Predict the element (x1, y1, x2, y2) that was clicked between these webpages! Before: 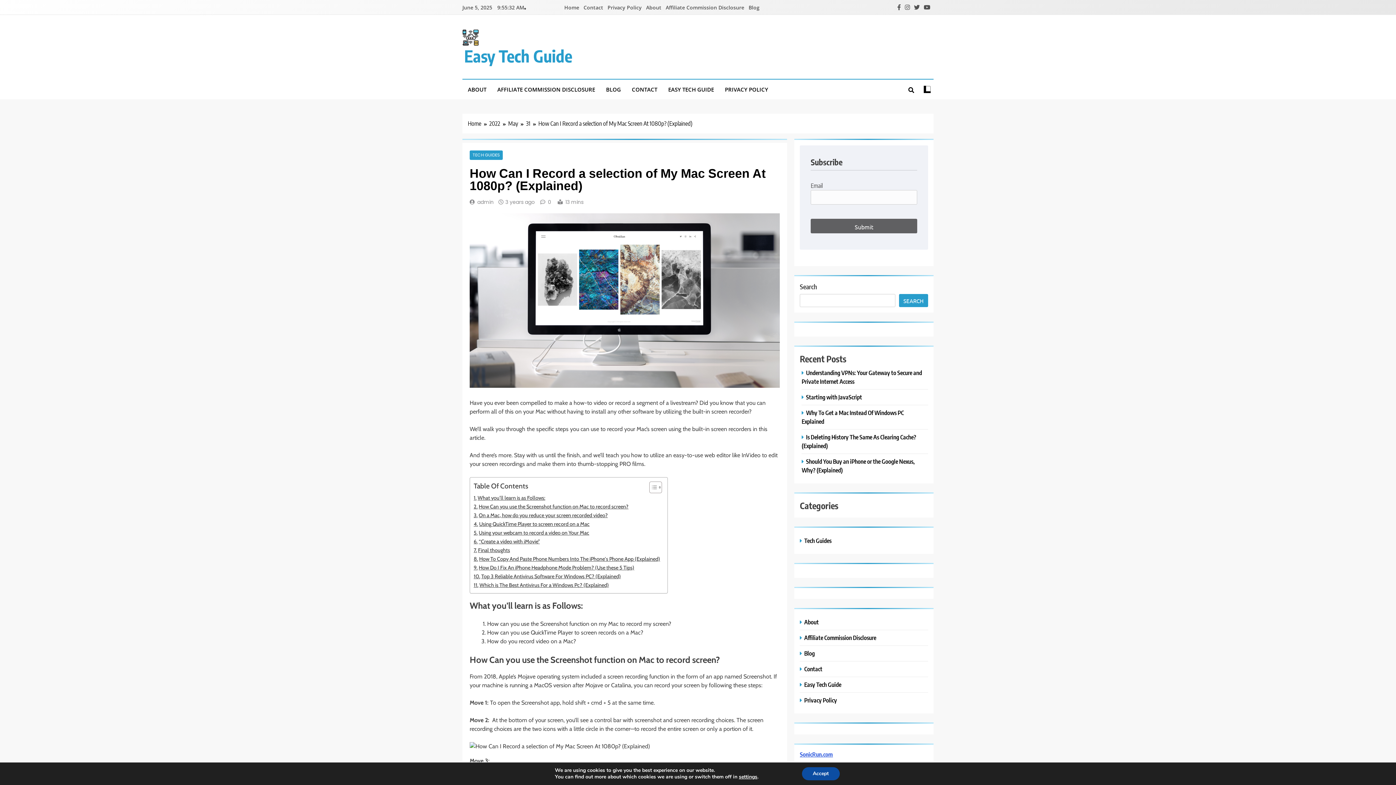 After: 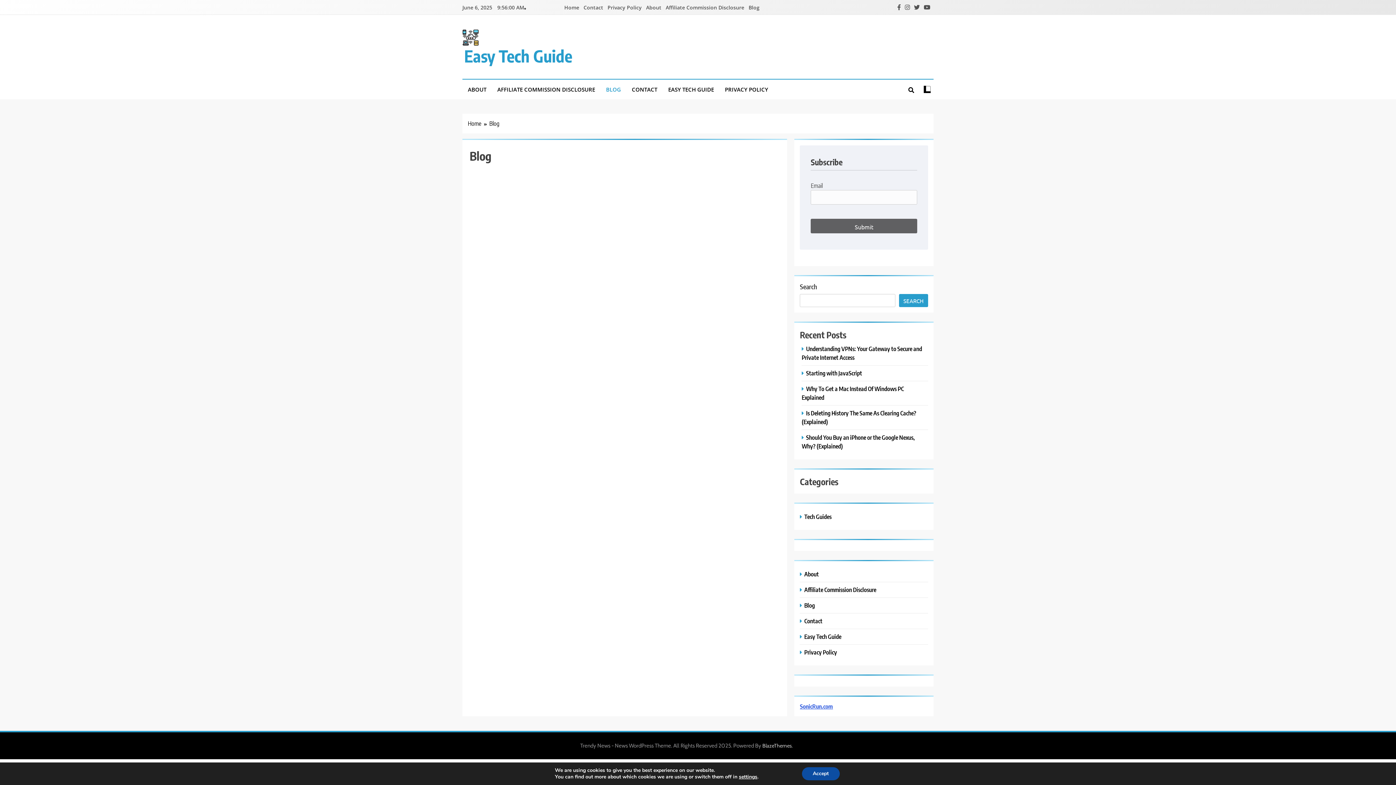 Action: label: BLOG bbox: (600, 79, 626, 99)